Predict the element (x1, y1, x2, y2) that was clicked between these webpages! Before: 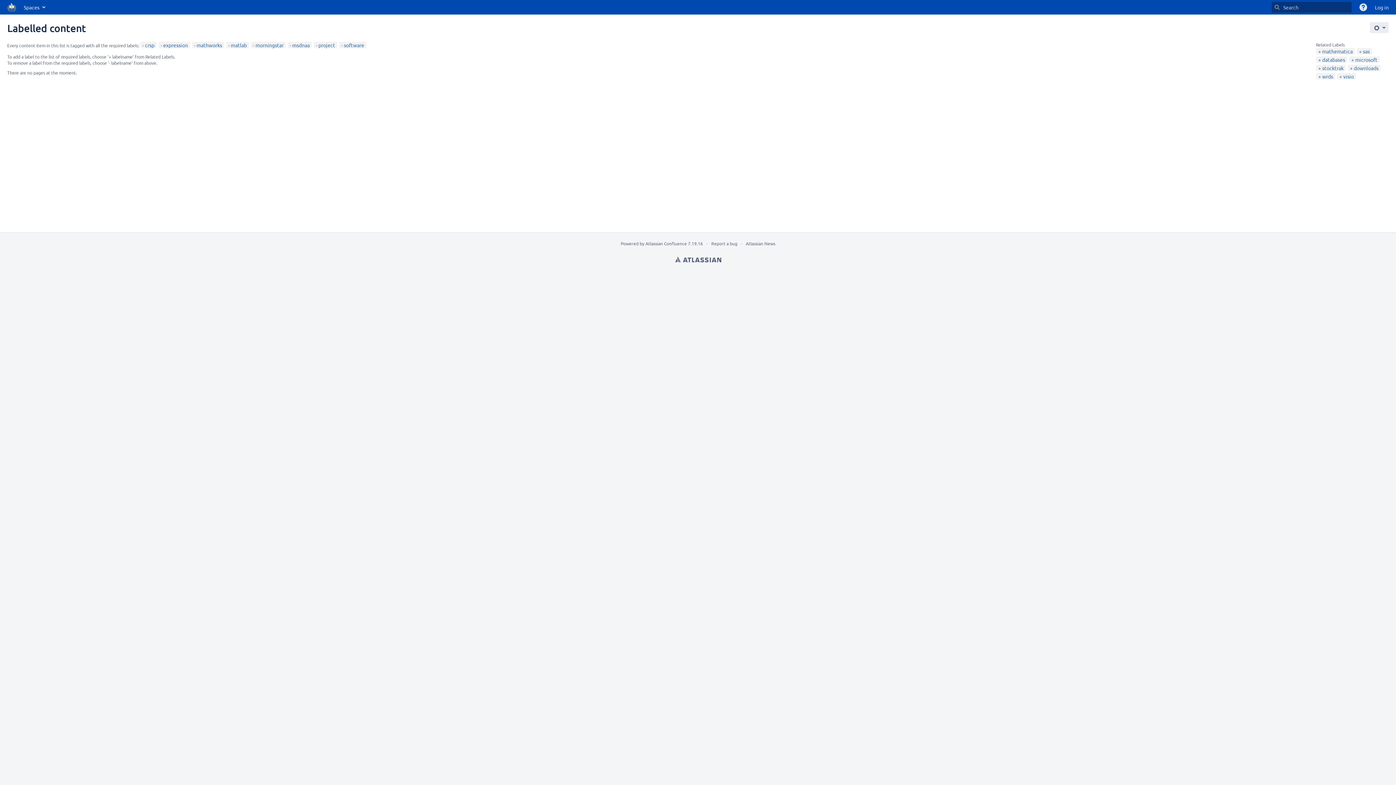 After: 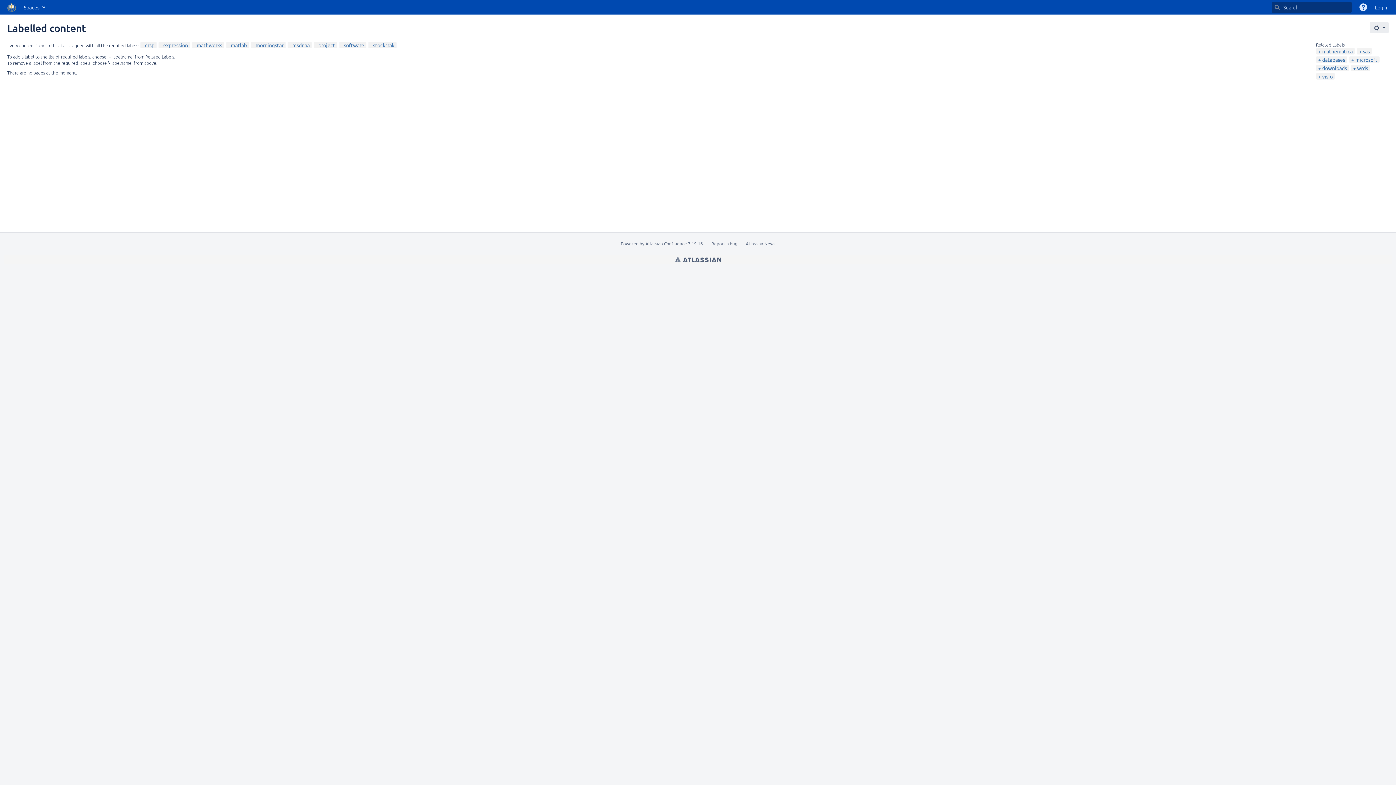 Action: label: stocktrak bbox: (1318, 64, 1344, 71)